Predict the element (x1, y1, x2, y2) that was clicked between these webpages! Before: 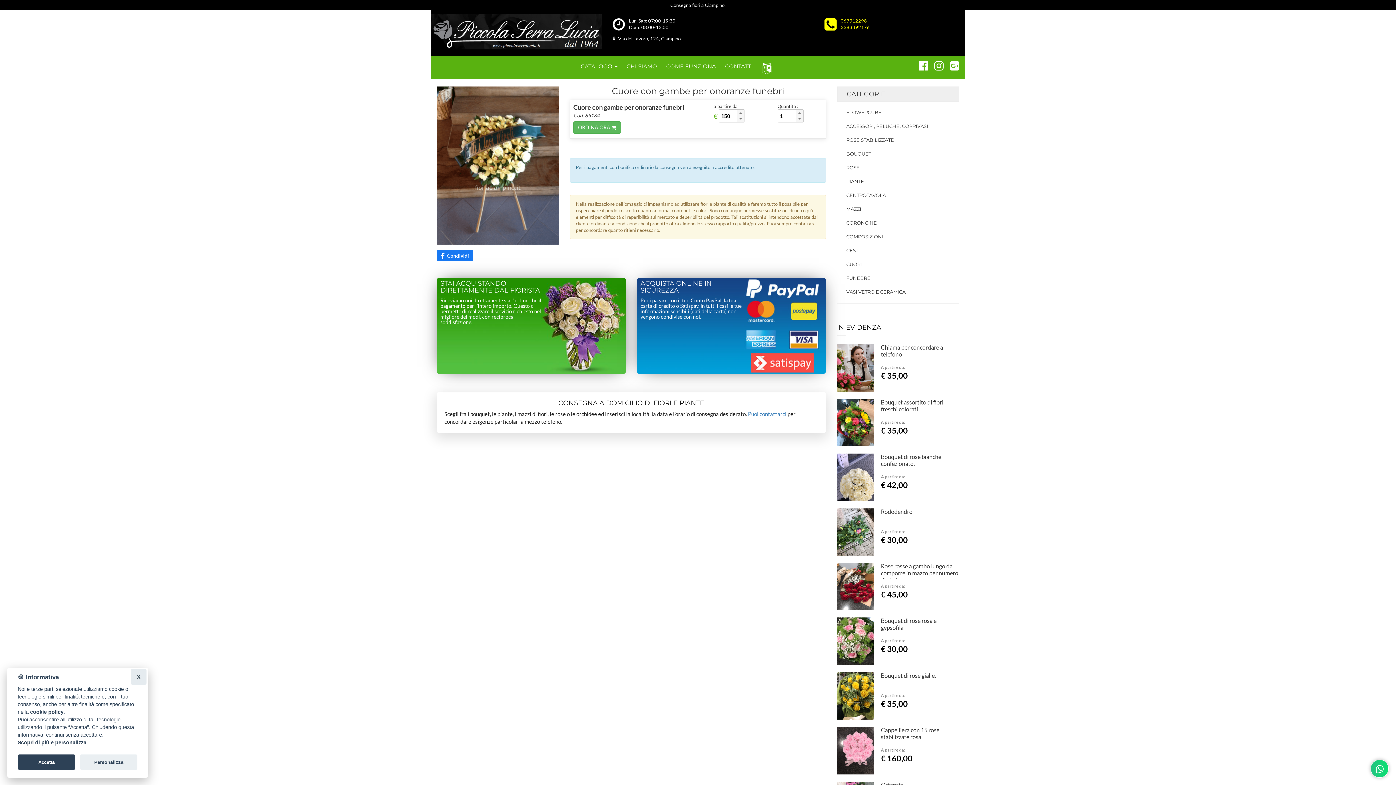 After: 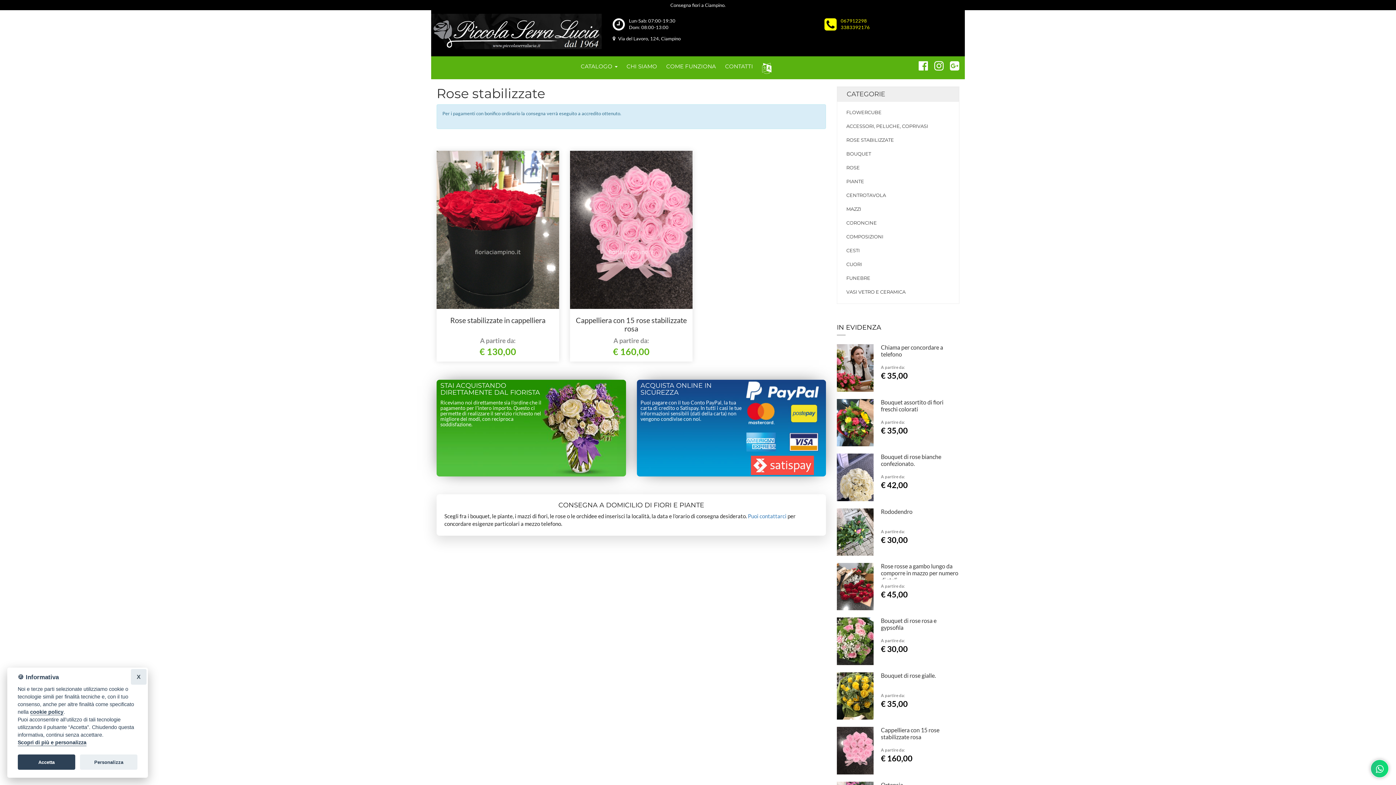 Action: bbox: (846, 136, 950, 143) label: ROSE STABILIZZATE